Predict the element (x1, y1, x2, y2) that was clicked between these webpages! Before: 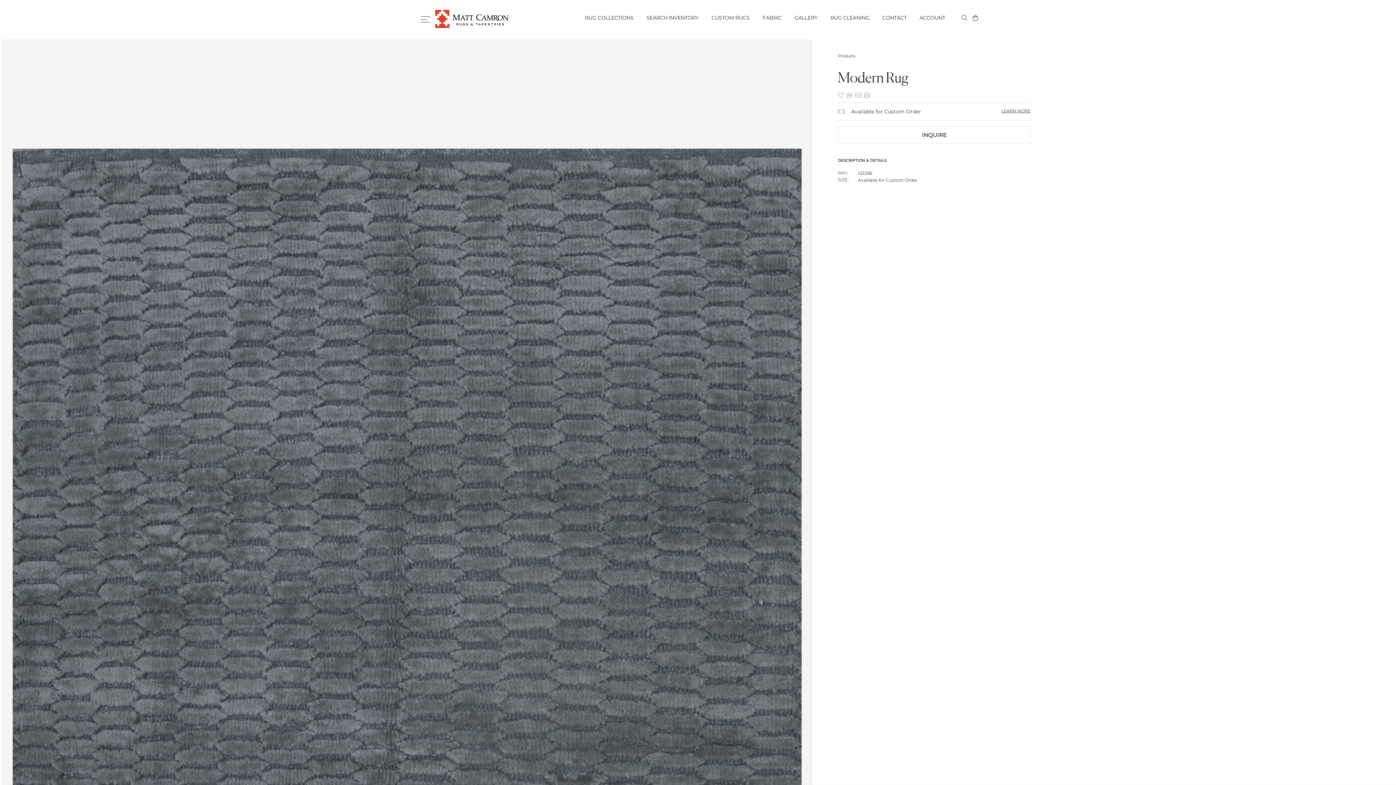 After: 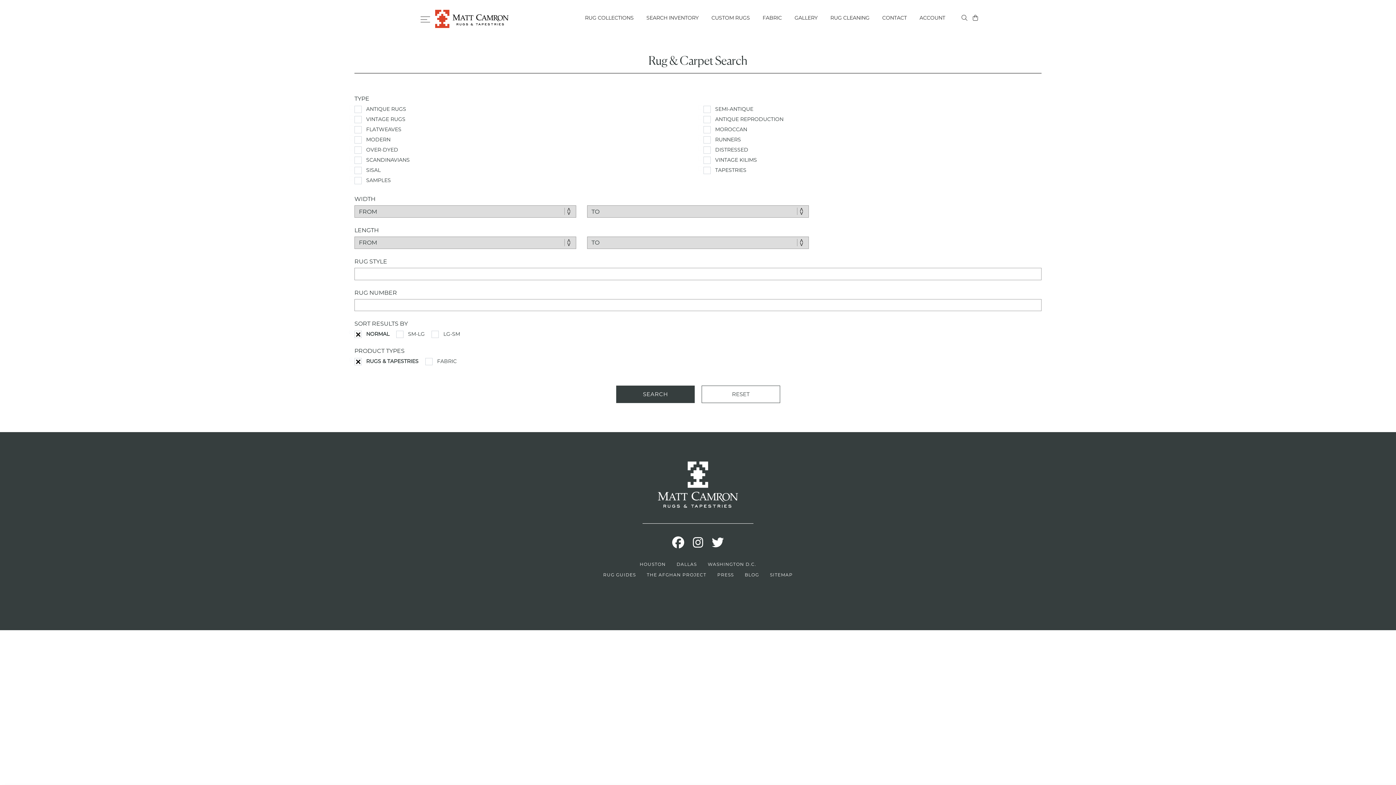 Action: label: Search bbox: (961, 14, 967, 21)